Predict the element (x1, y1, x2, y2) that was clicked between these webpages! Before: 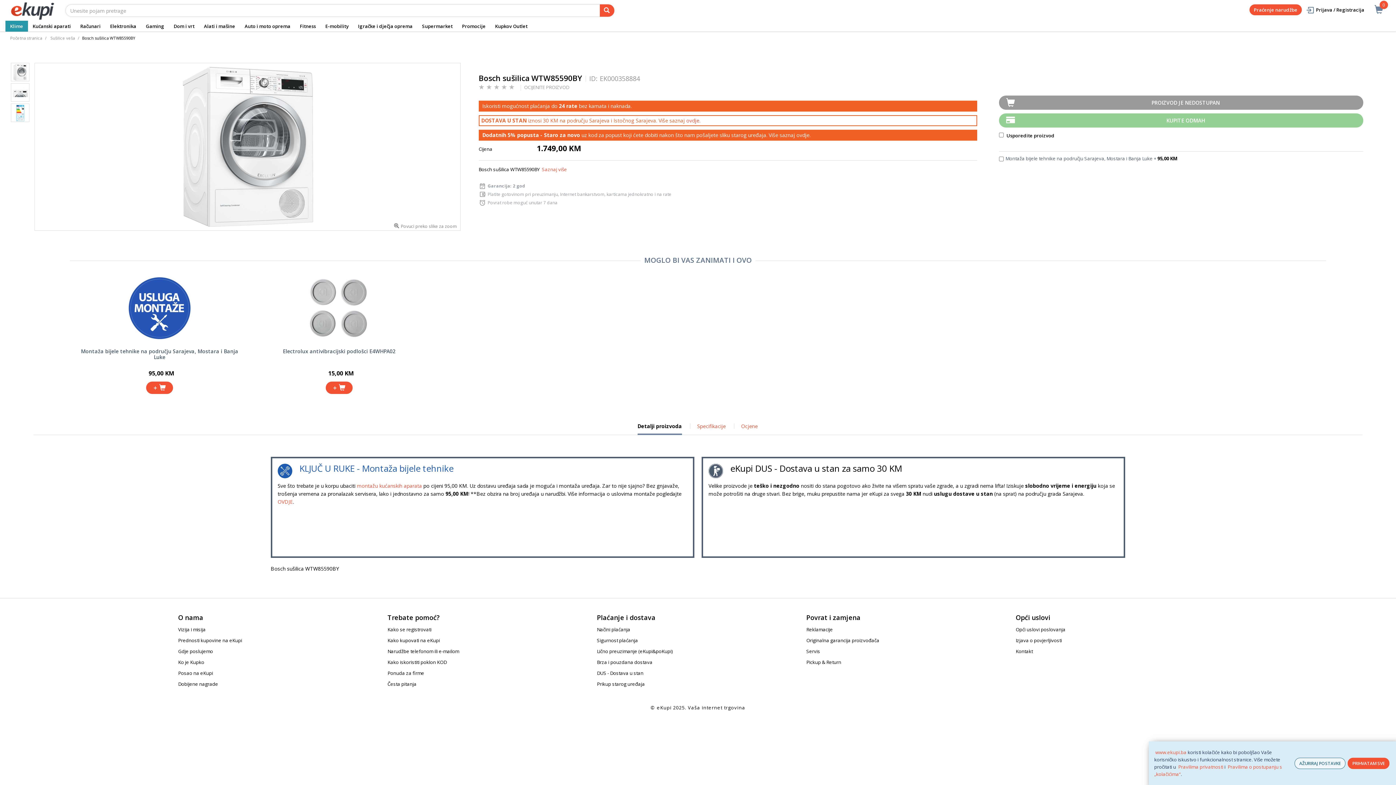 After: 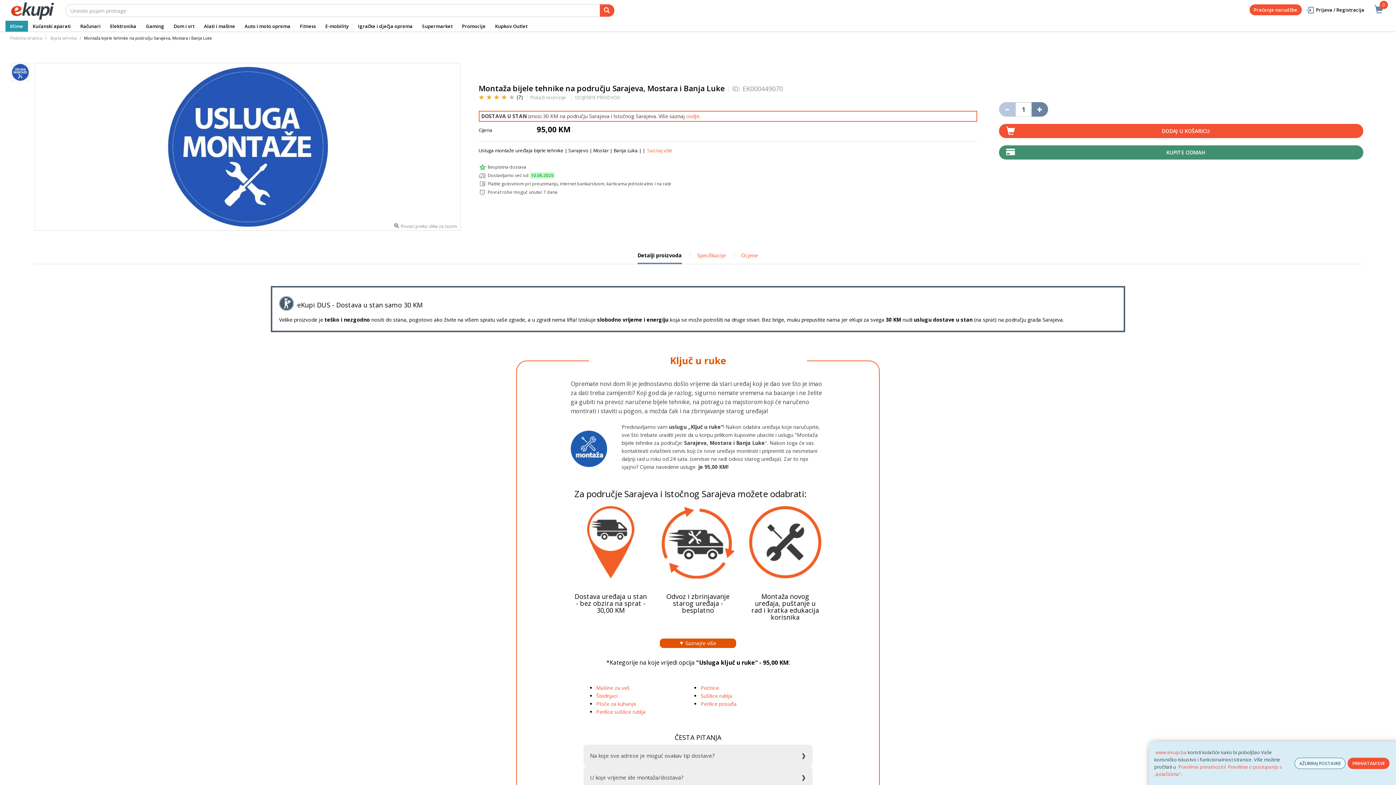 Action: bbox: (356, 482, 422, 489) label: montažu kućanskih aparata